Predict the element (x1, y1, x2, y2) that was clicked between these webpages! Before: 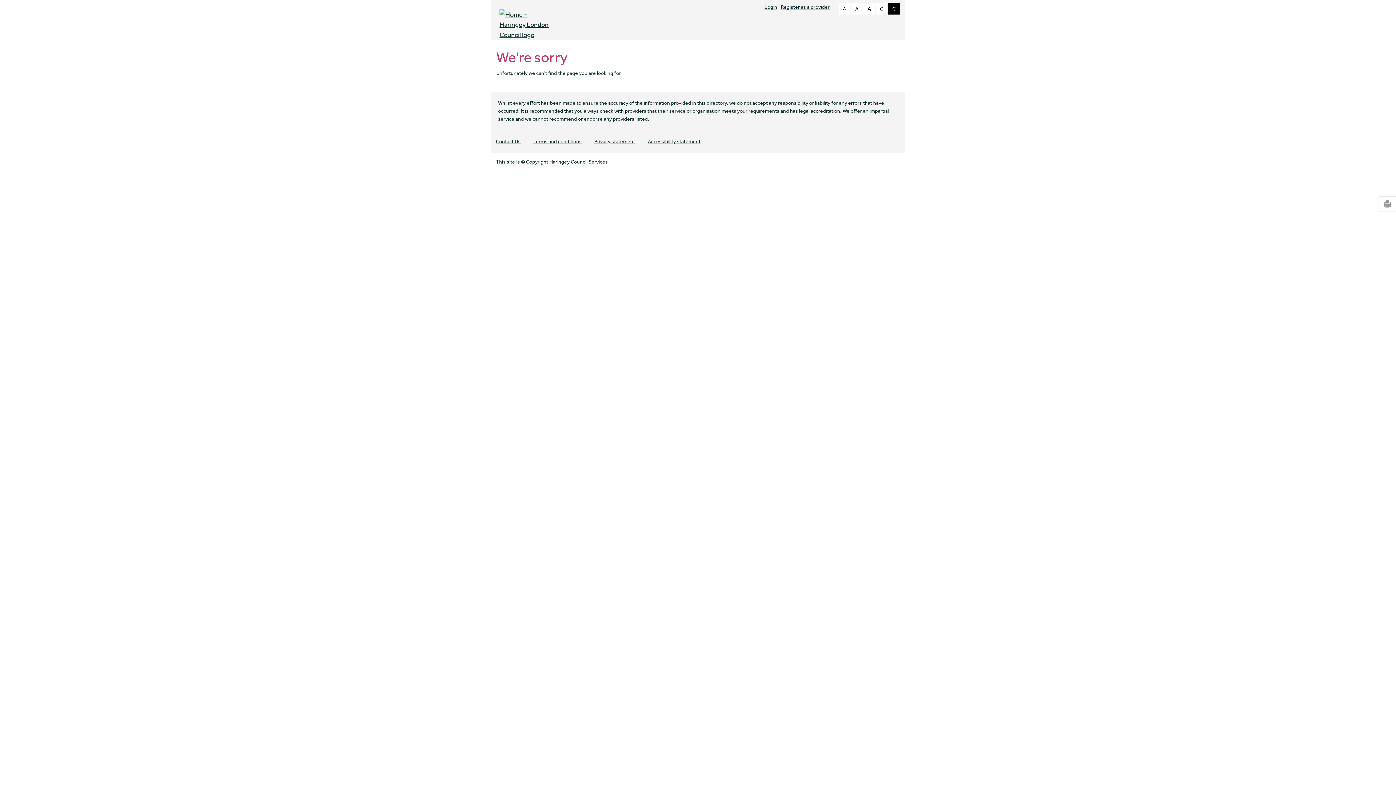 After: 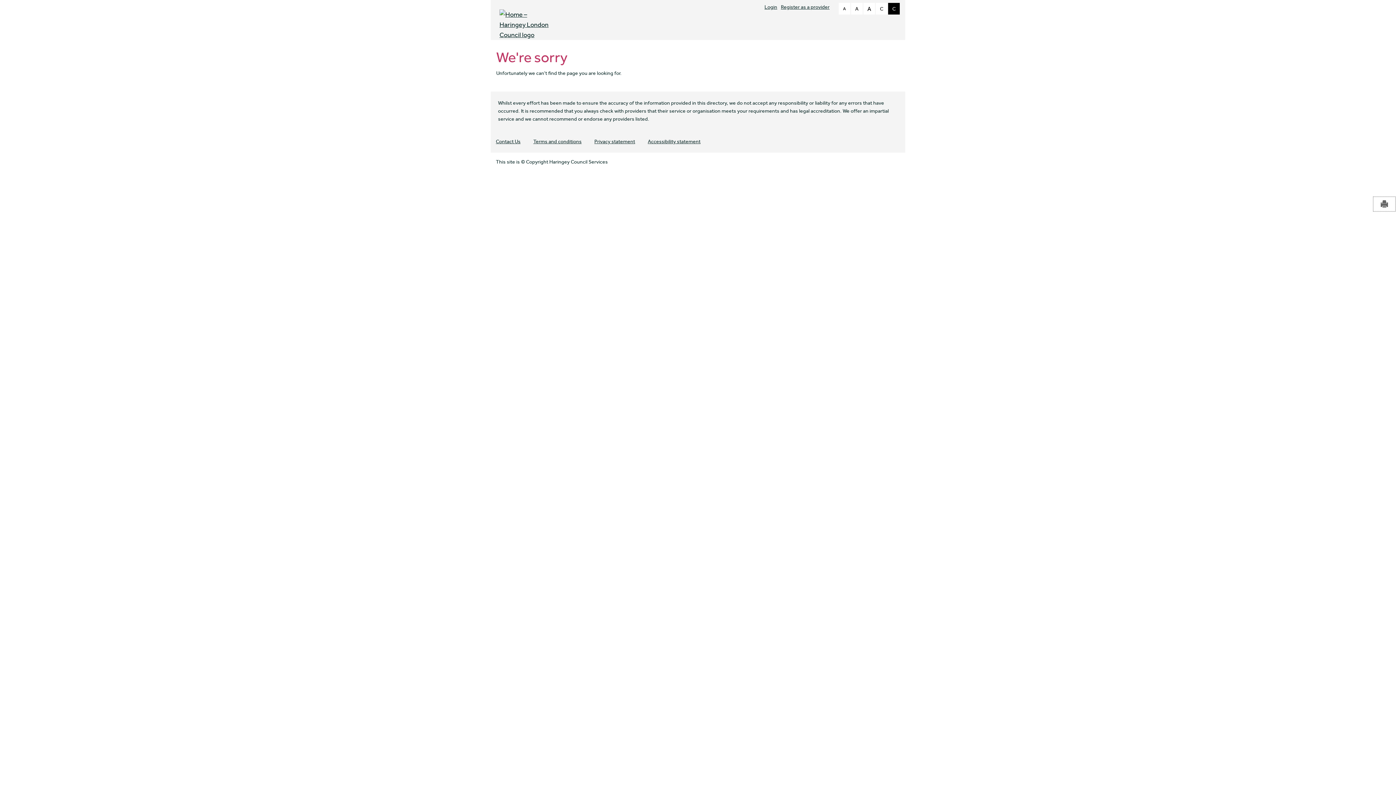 Action: label: Print this page bbox: (1378, 196, 1396, 212)